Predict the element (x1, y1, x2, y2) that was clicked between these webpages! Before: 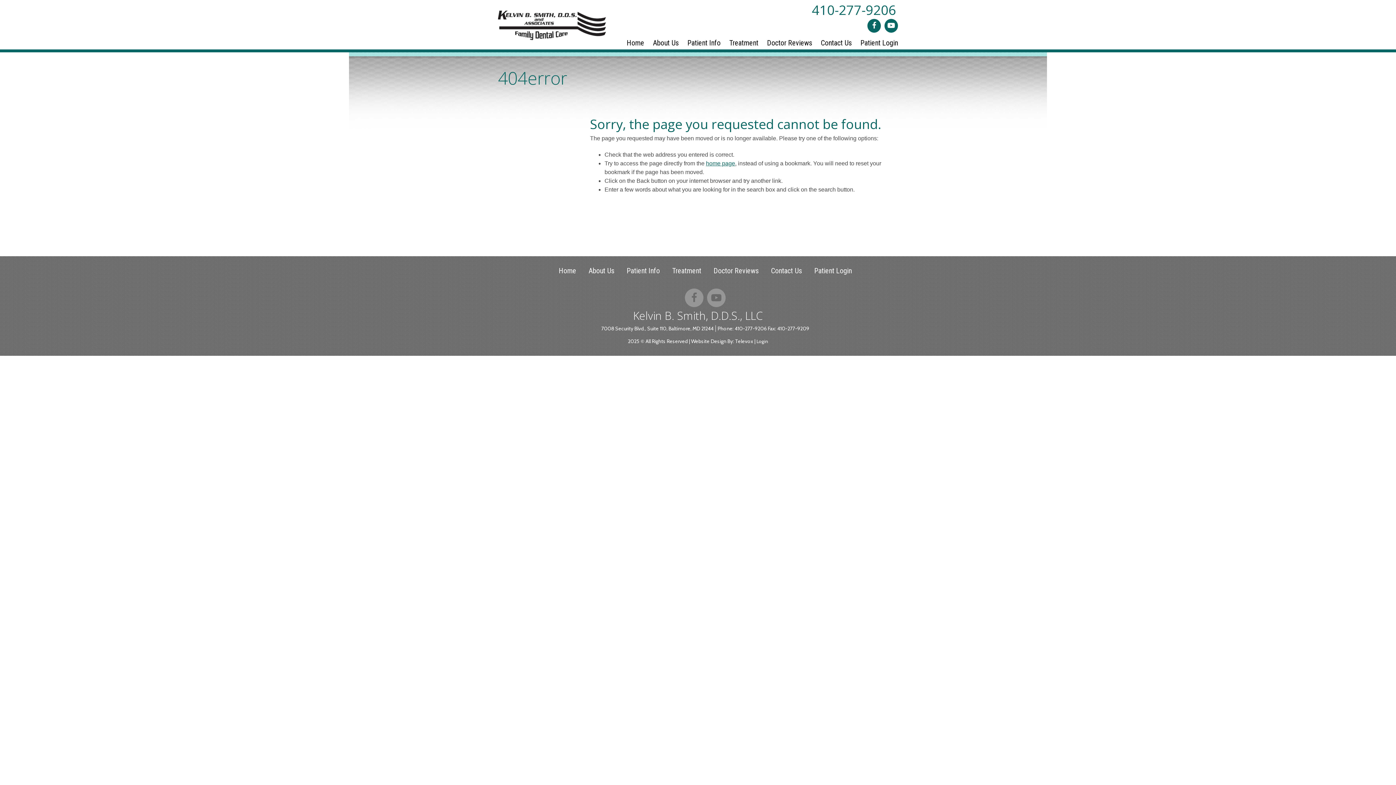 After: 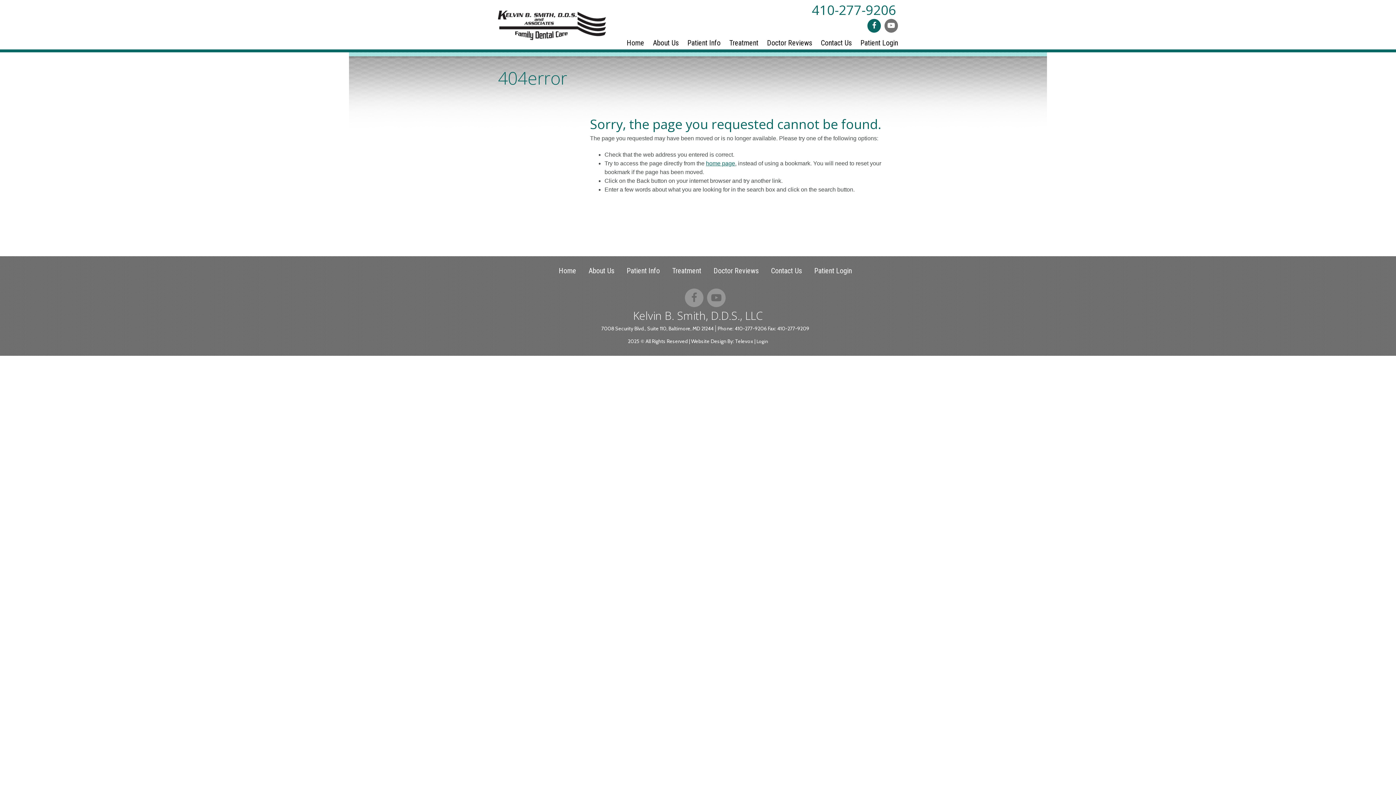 Action: label: Youtube bbox: (884, 19, 898, 32)